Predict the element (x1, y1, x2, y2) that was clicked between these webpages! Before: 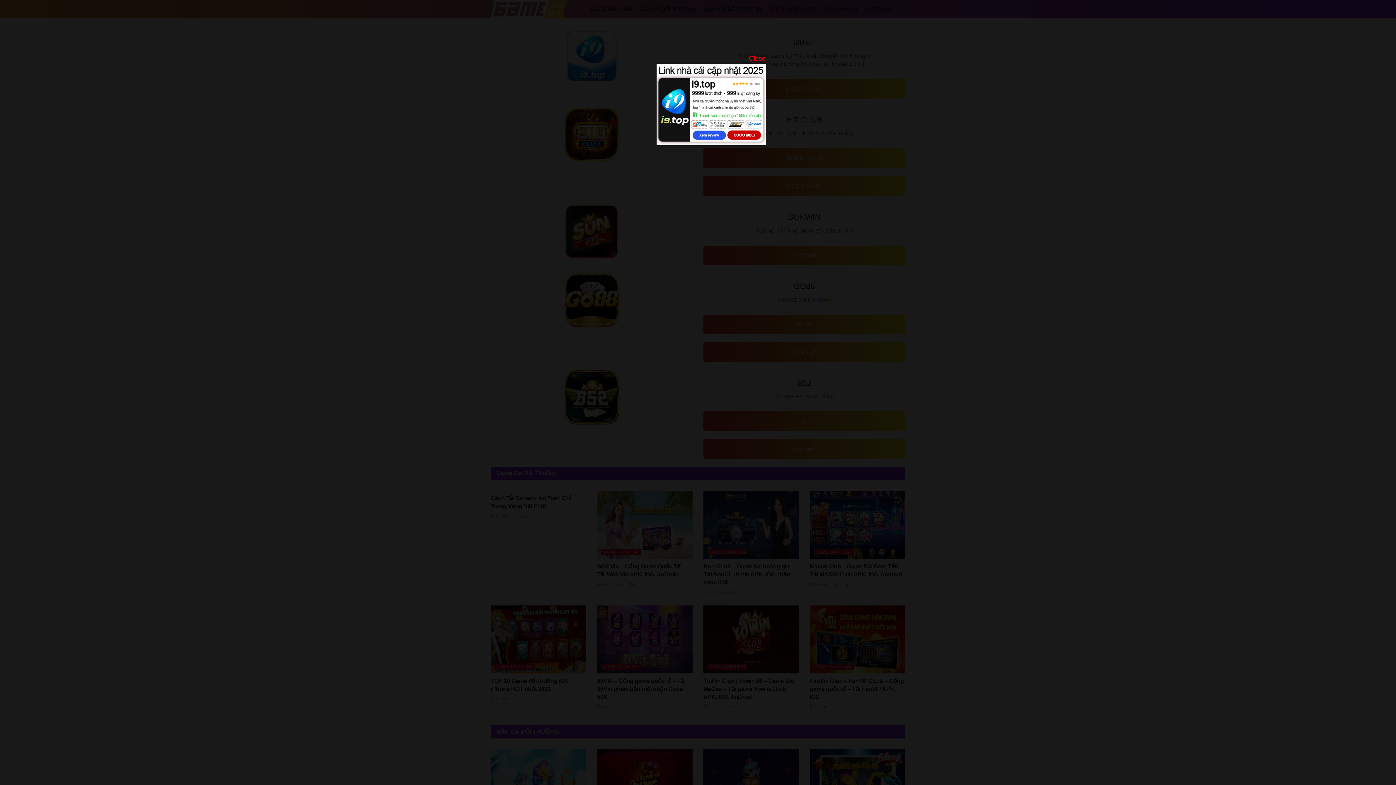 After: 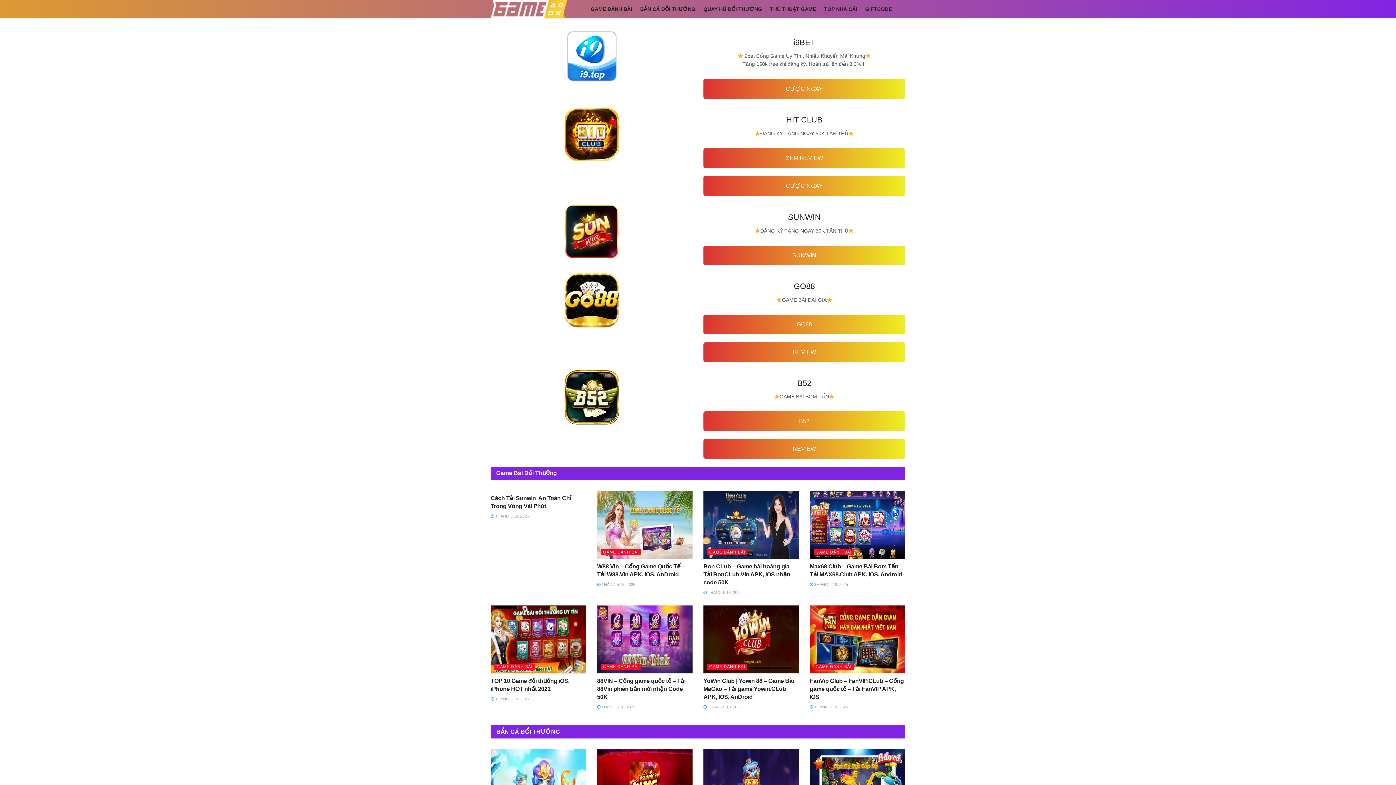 Action: bbox: (749, 54, 765, 62) label: Close